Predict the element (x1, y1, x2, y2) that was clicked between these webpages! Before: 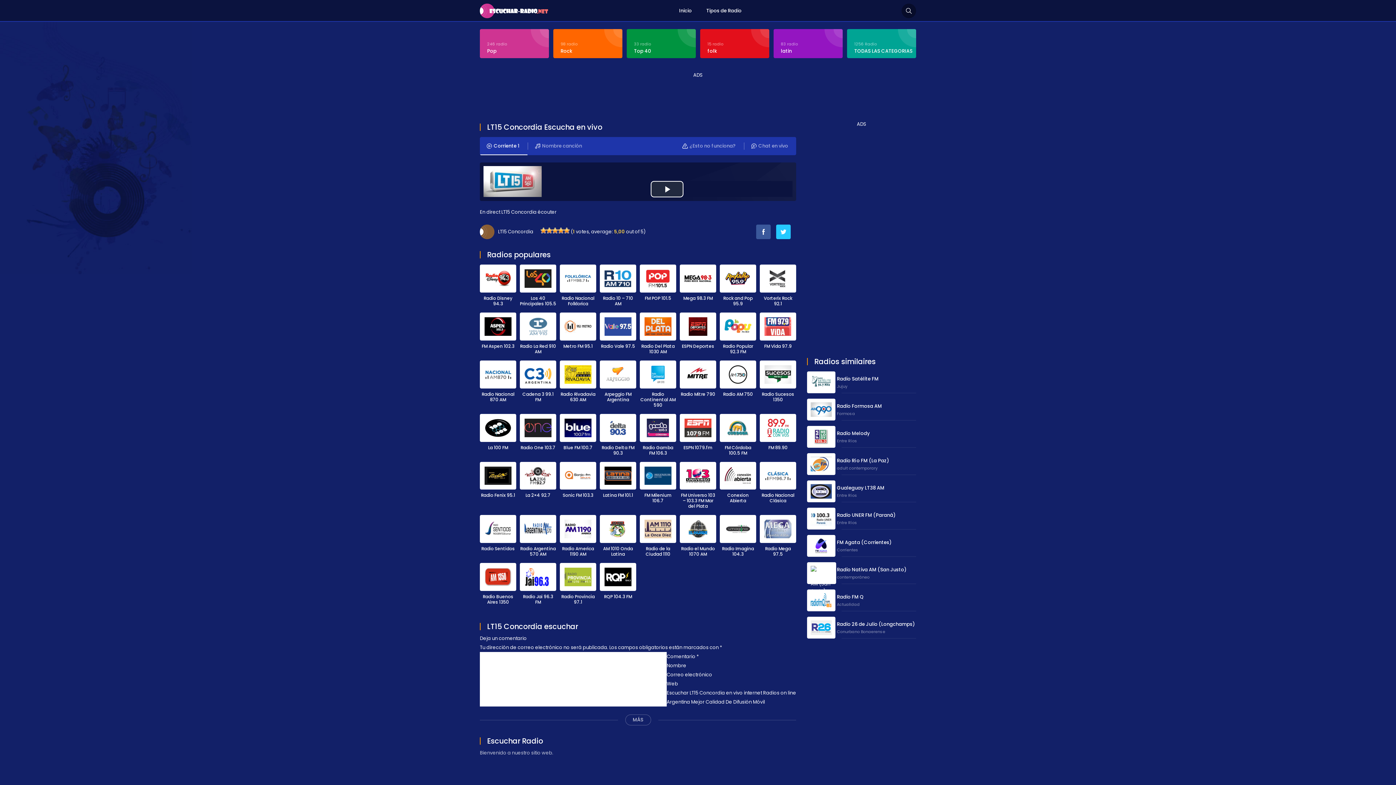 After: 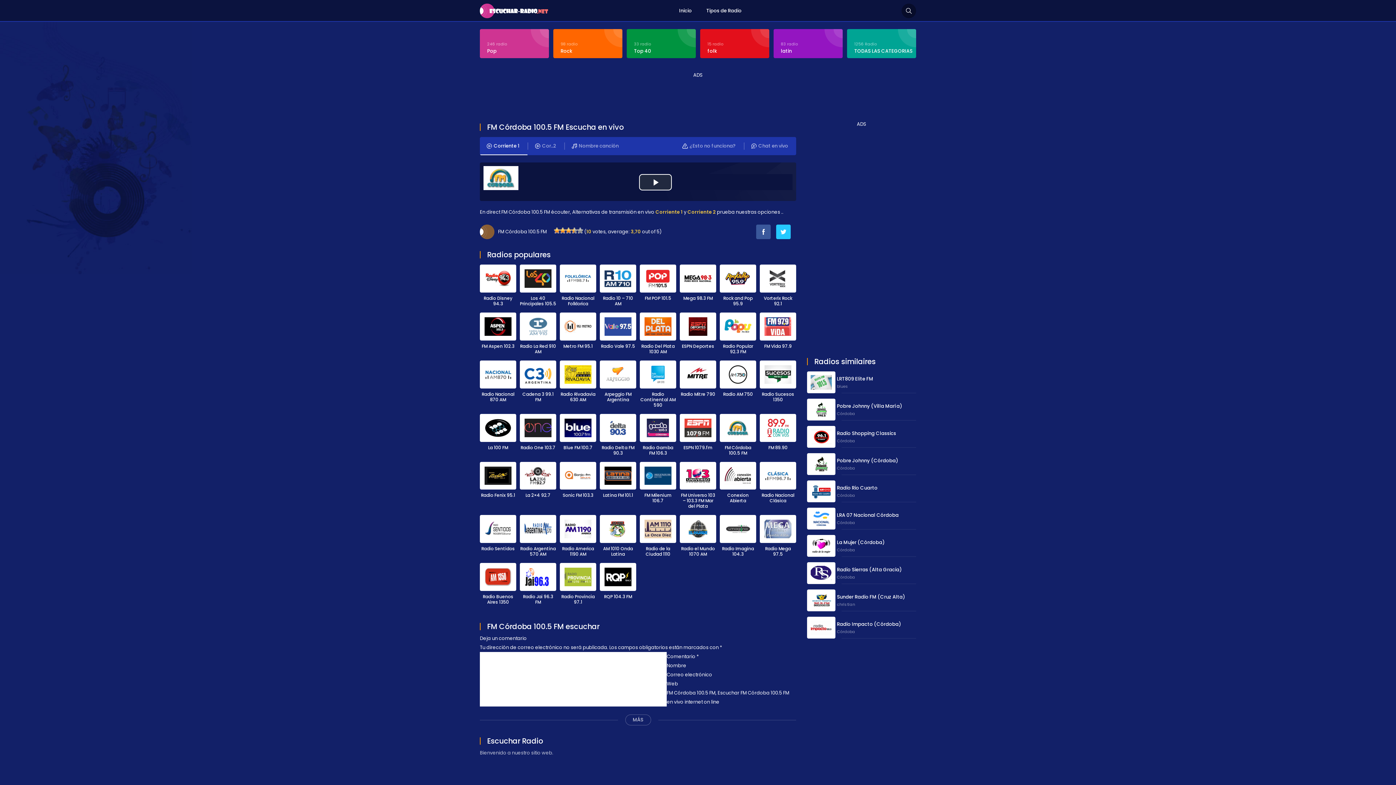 Action: label: FM Córdoba 100.5 FM bbox: (720, 414, 756, 458)